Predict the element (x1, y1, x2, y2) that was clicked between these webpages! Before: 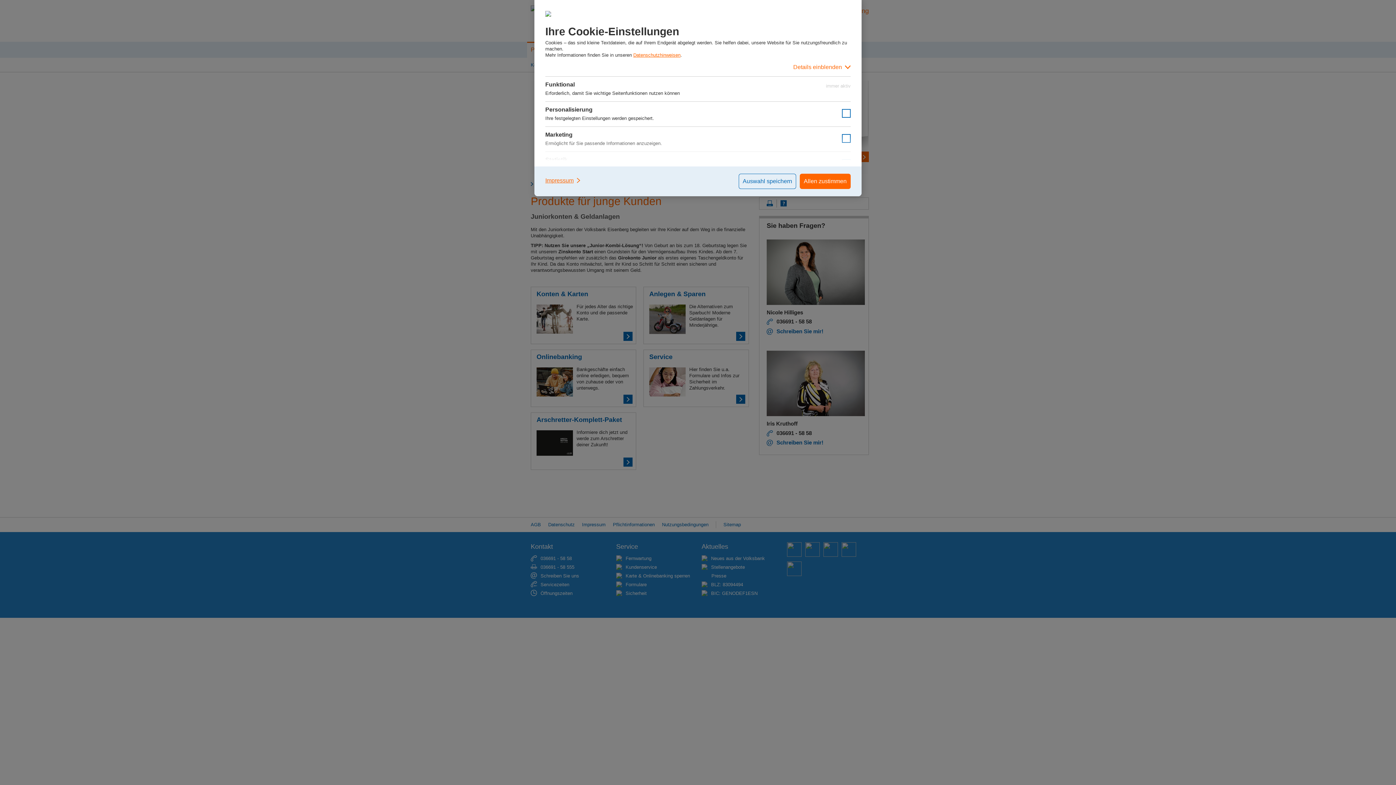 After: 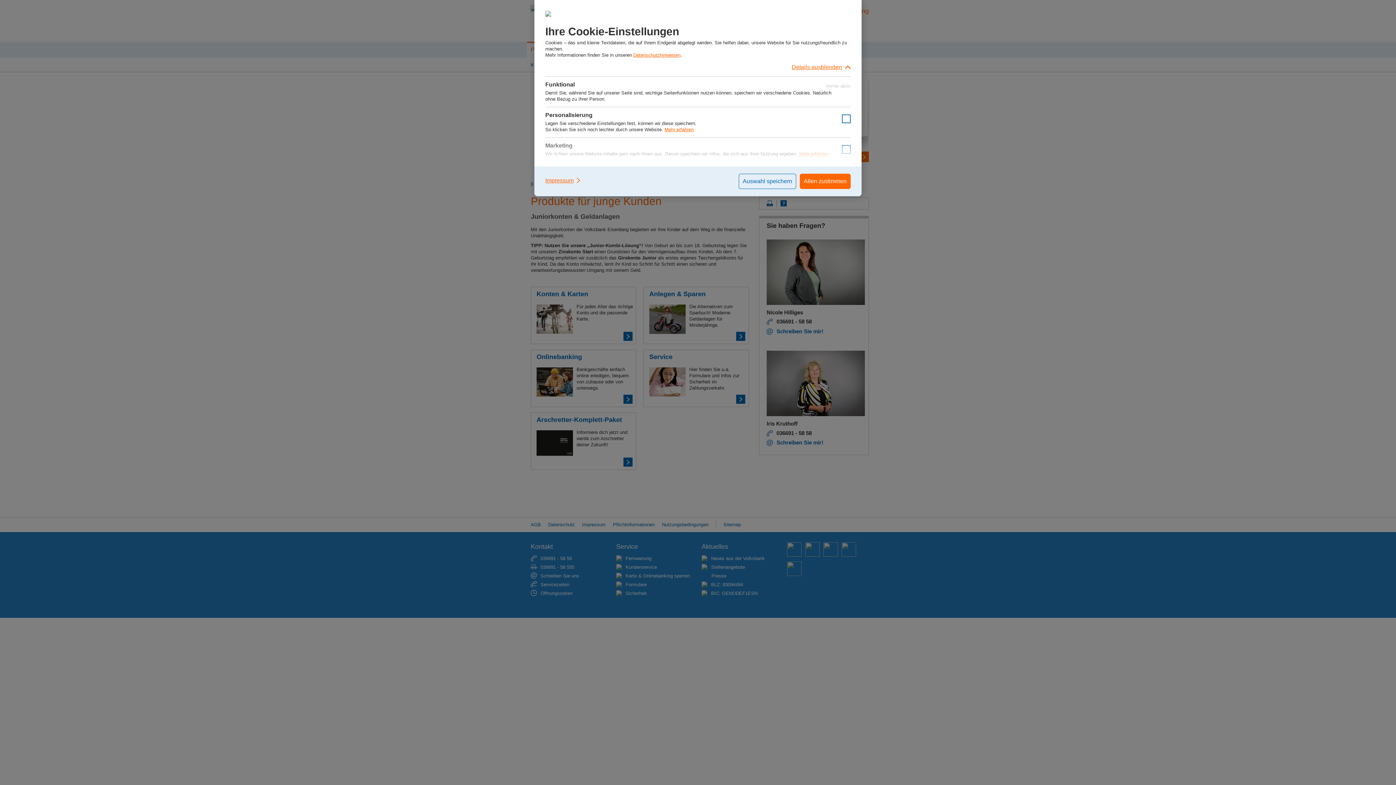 Action: bbox: (545, 58, 850, 76) label: Details einblenden